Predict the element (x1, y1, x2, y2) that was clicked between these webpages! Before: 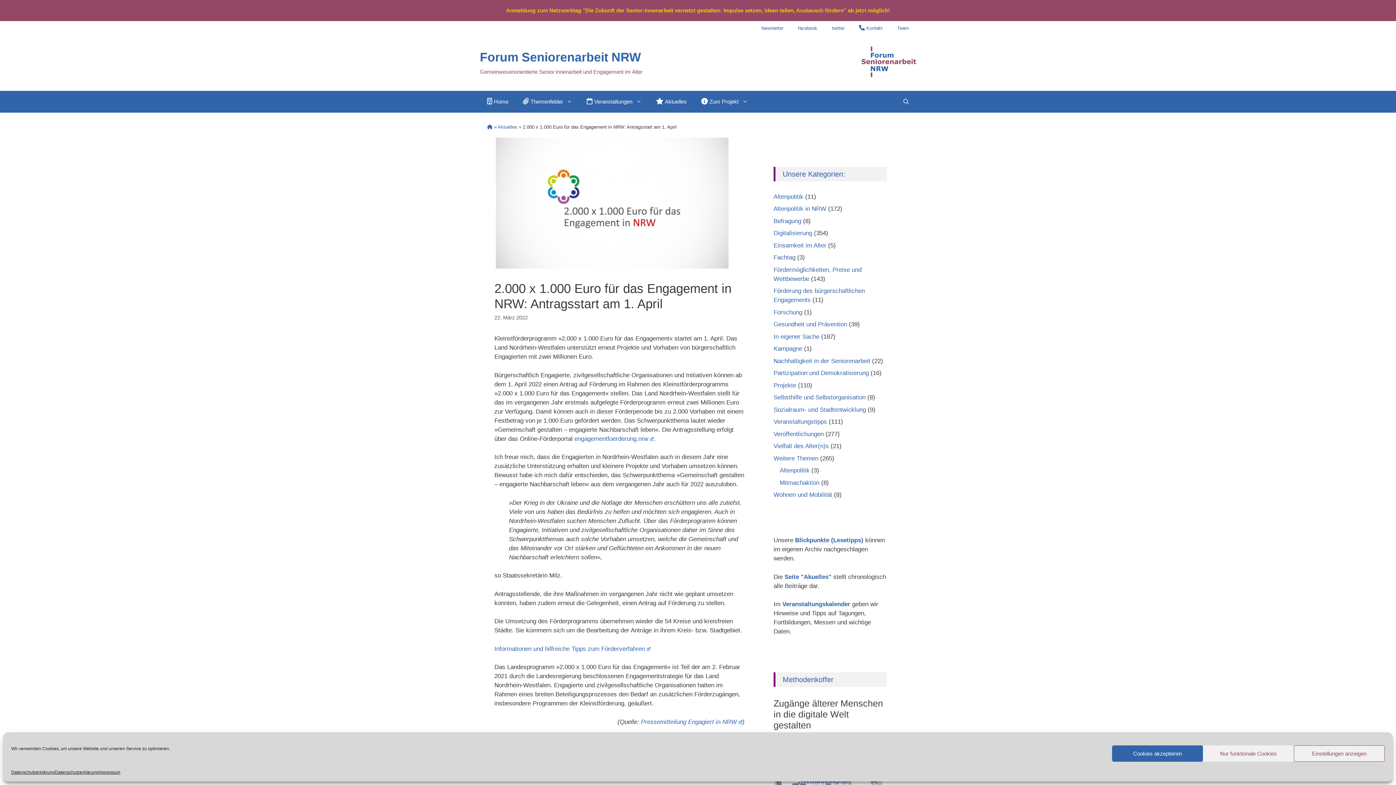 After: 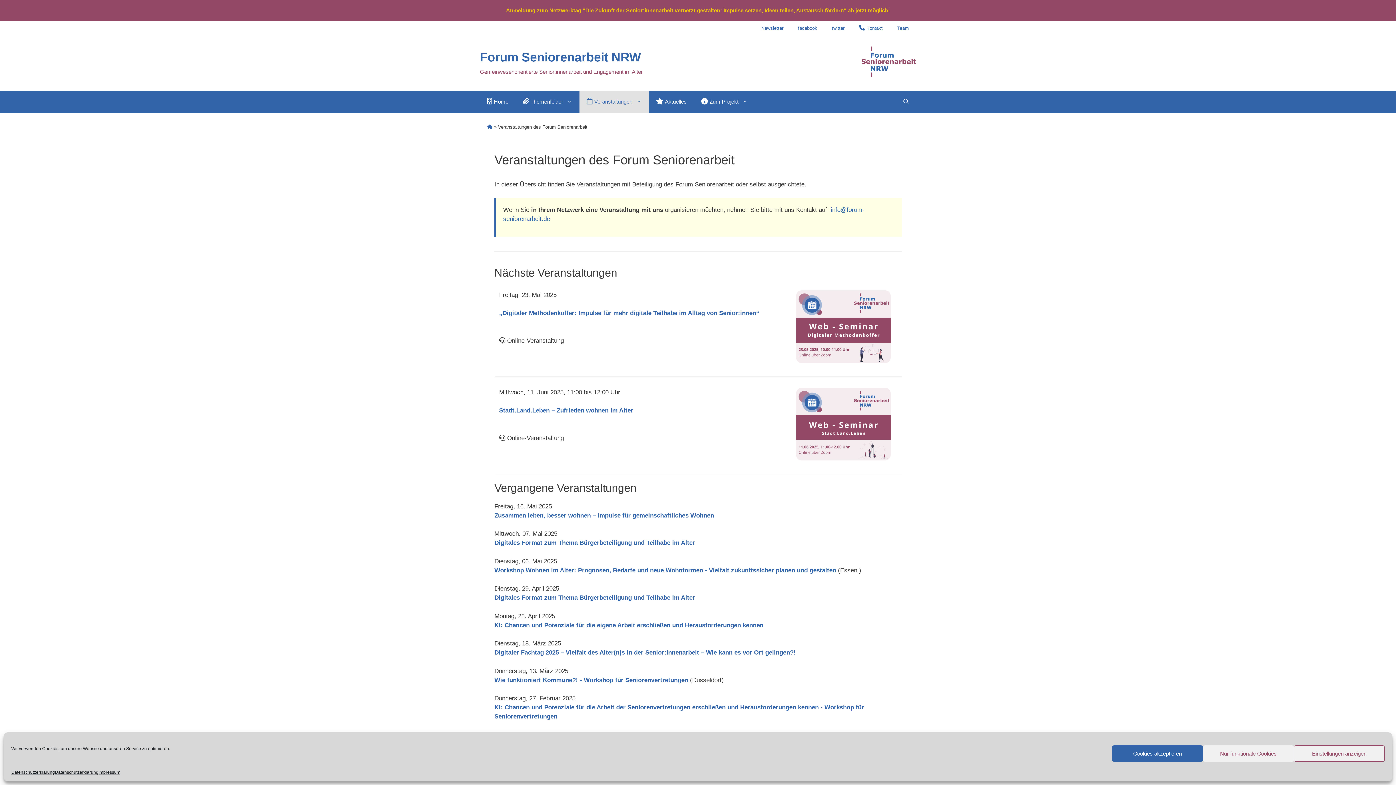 Action: bbox: (579, 90, 648, 112) label: Veranstaltungen